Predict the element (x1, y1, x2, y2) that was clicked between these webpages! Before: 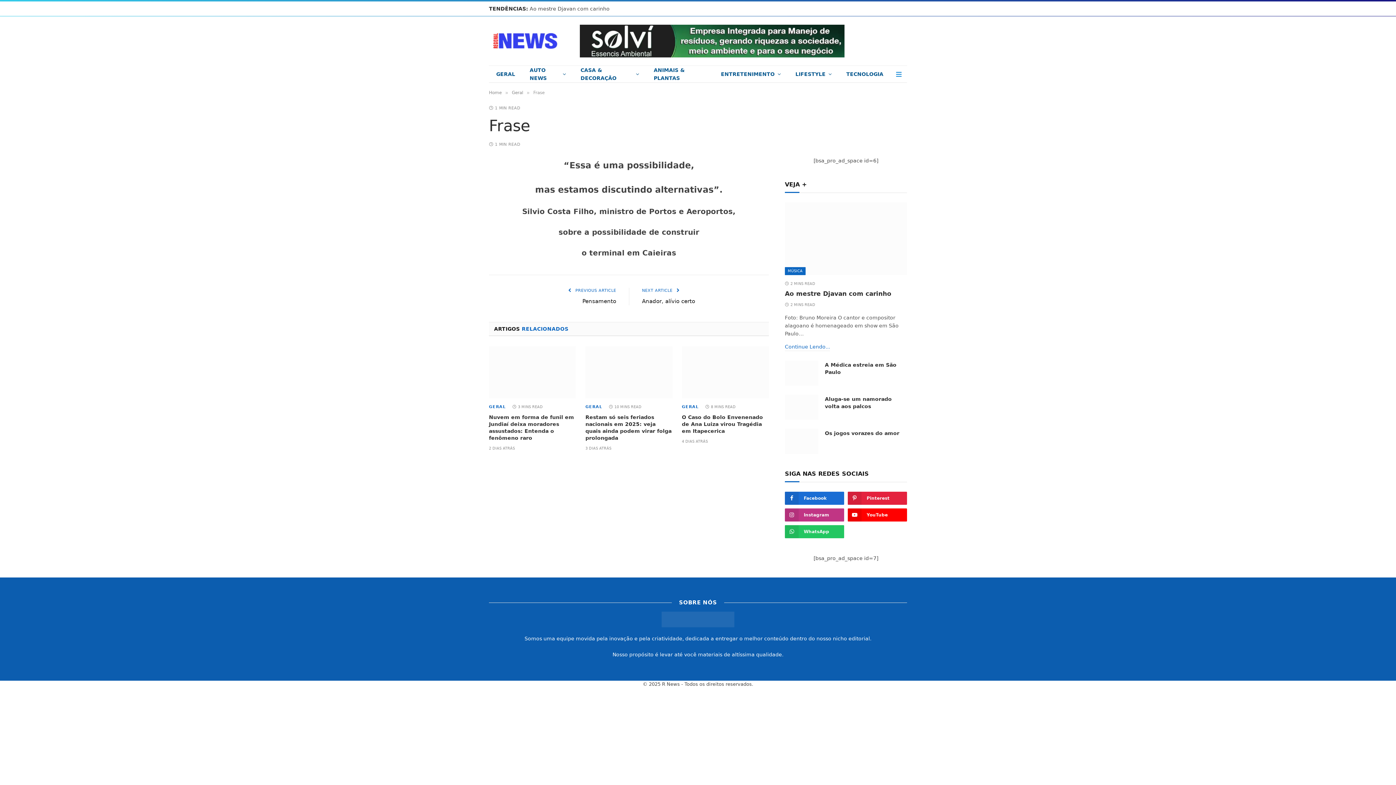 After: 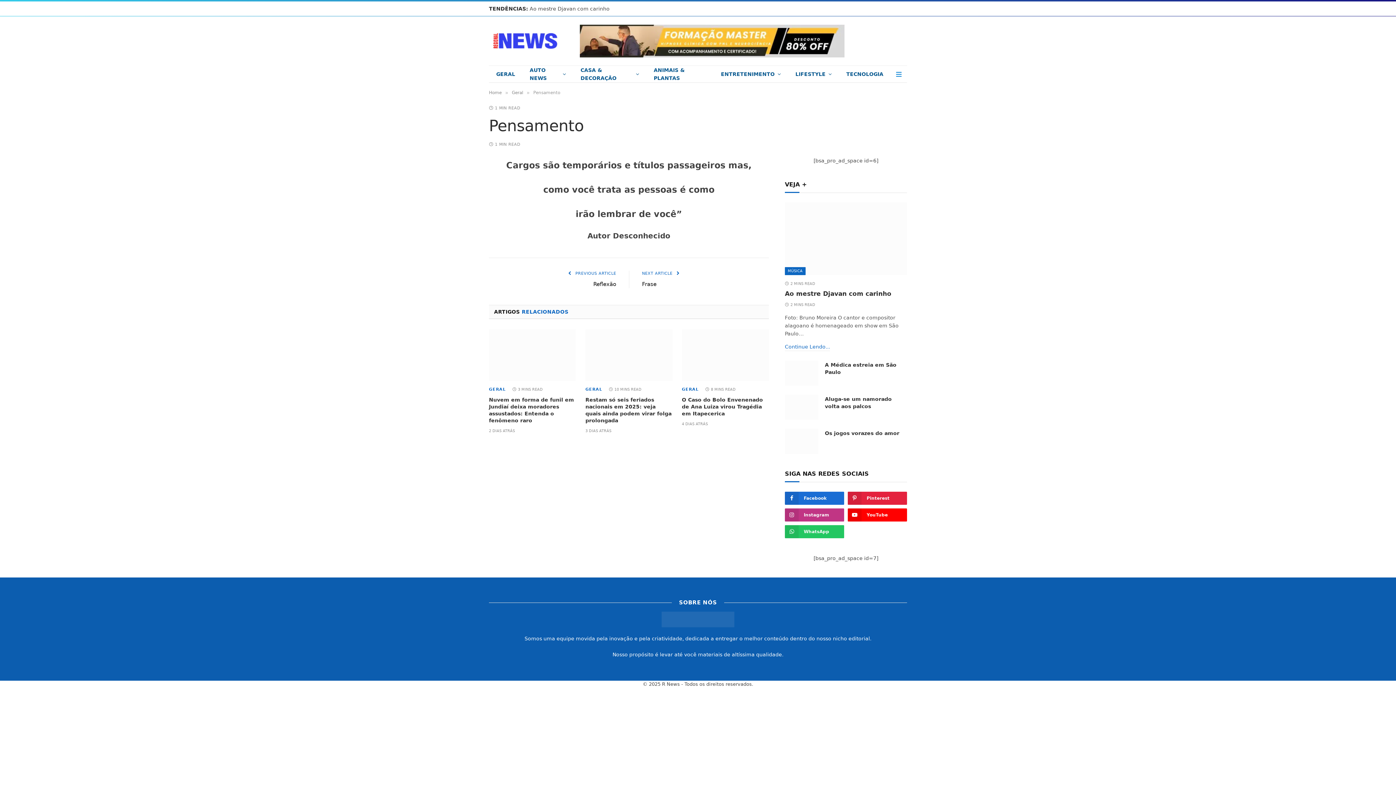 Action: label: Pensamento bbox: (582, 298, 616, 304)